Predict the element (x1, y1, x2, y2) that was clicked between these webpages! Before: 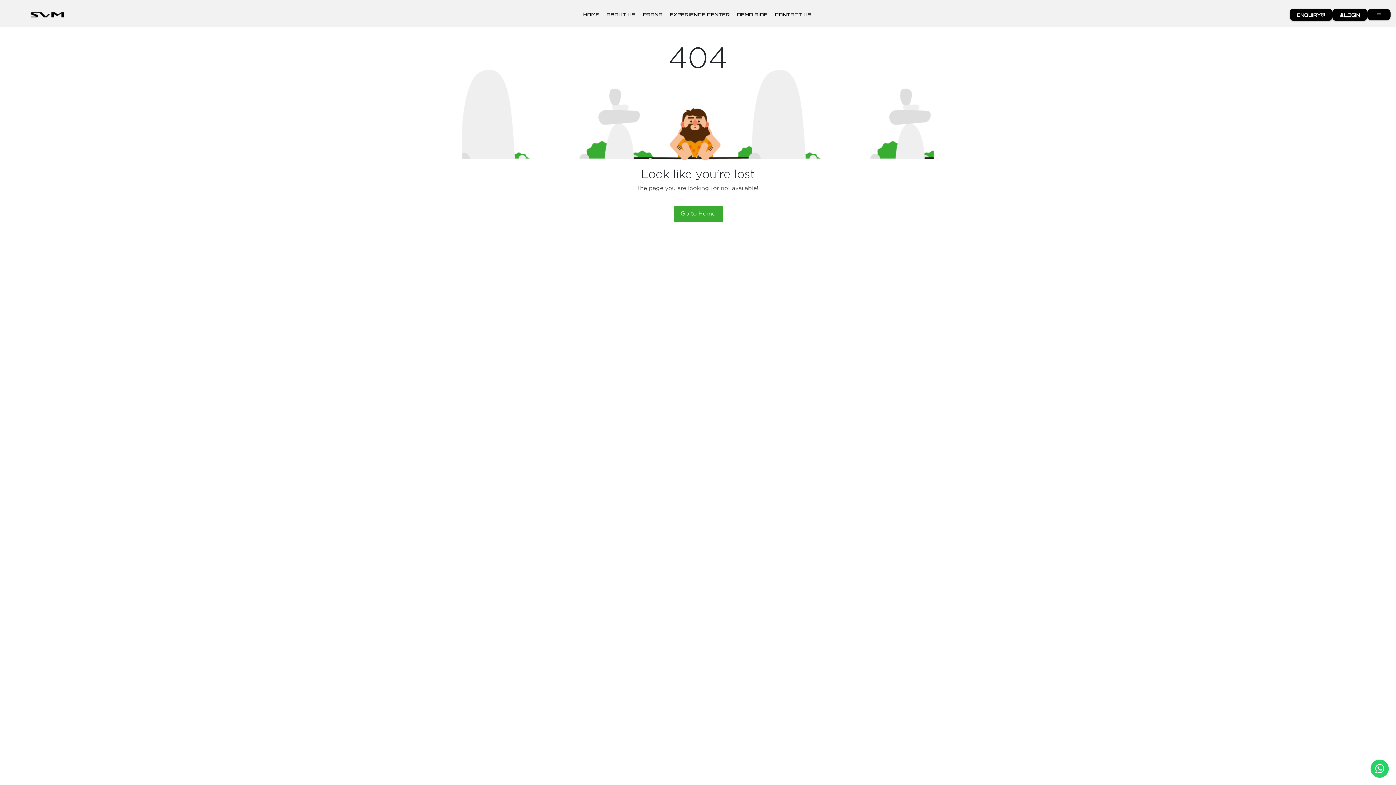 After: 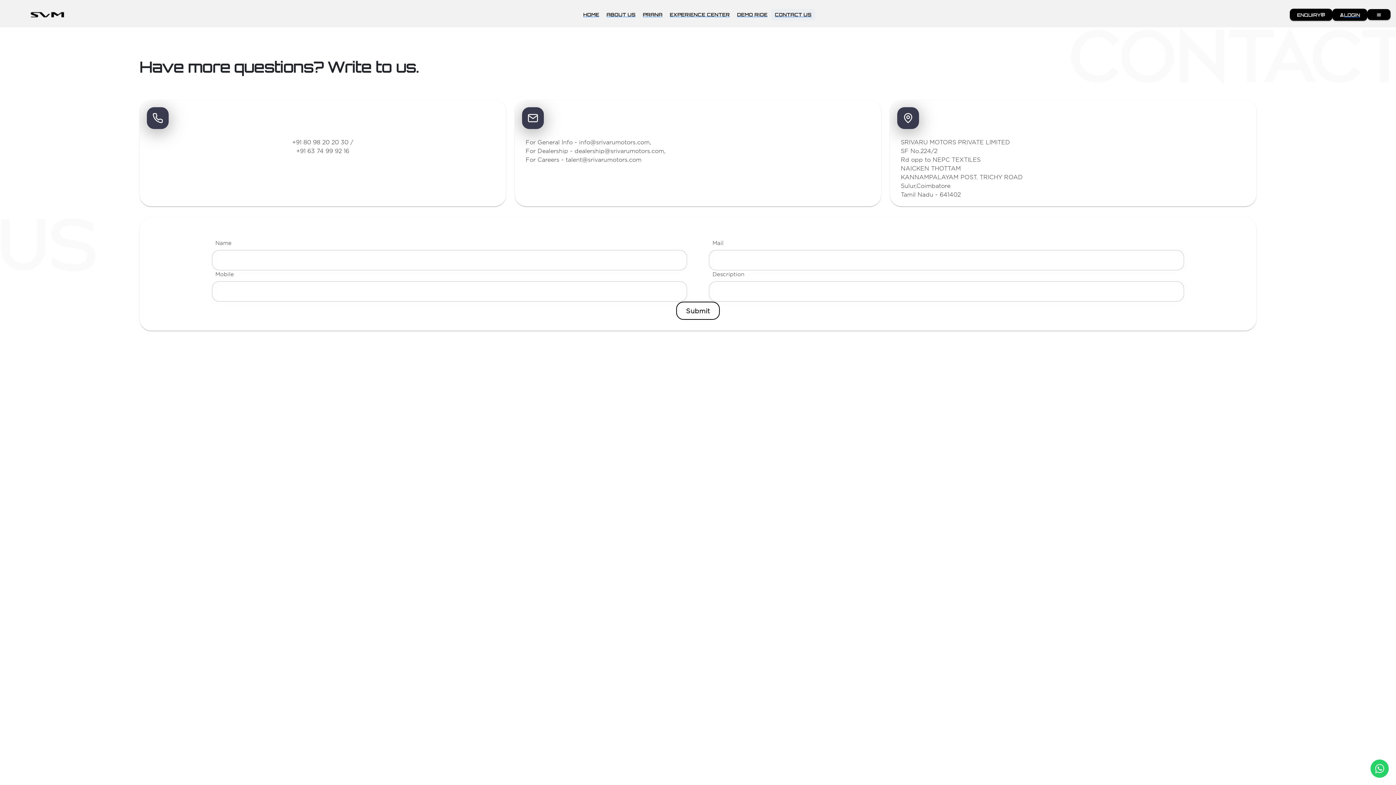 Action: bbox: (768, 7, 807, 18) label: CONTACT US